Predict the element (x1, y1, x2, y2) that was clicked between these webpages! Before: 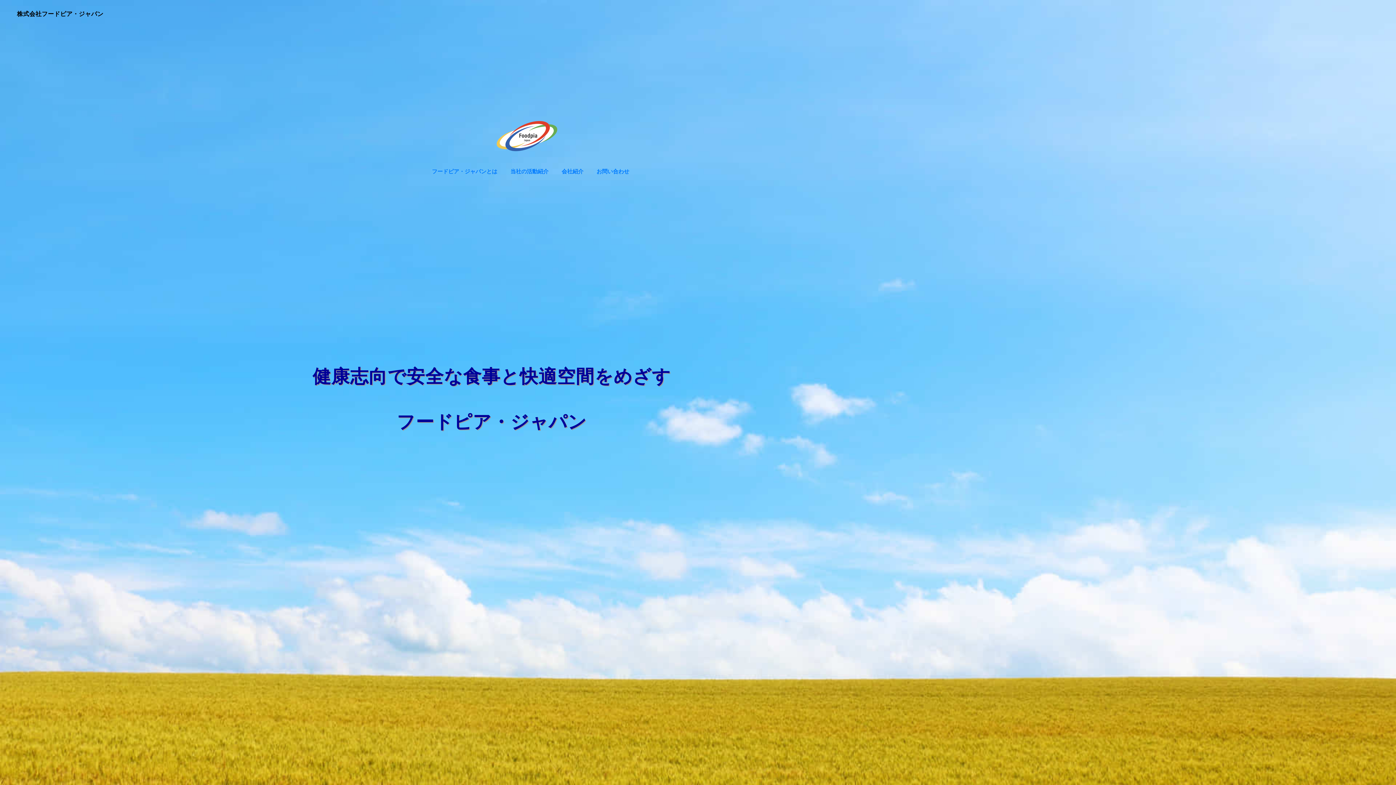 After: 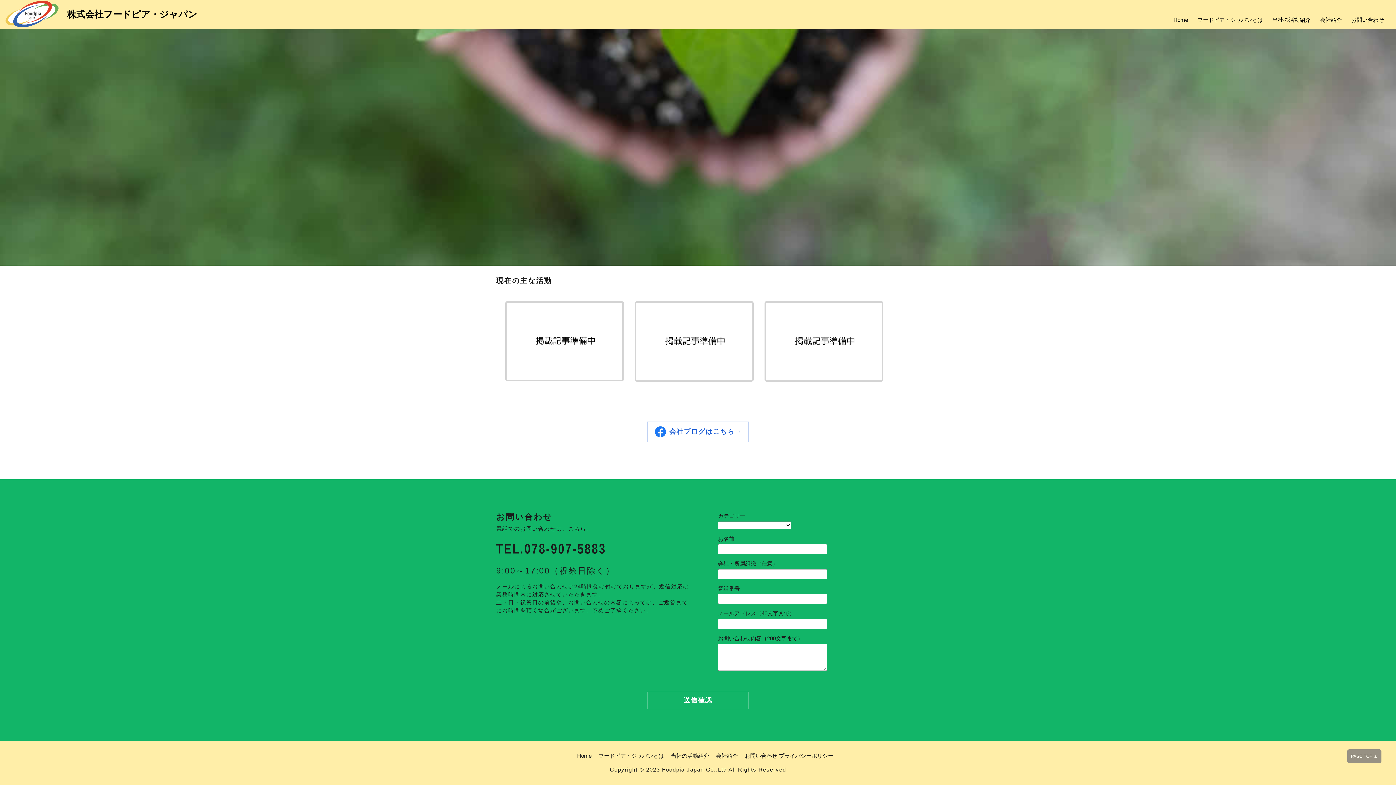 Action: label: お問い合わせ bbox: (590, 165, 635, 177)